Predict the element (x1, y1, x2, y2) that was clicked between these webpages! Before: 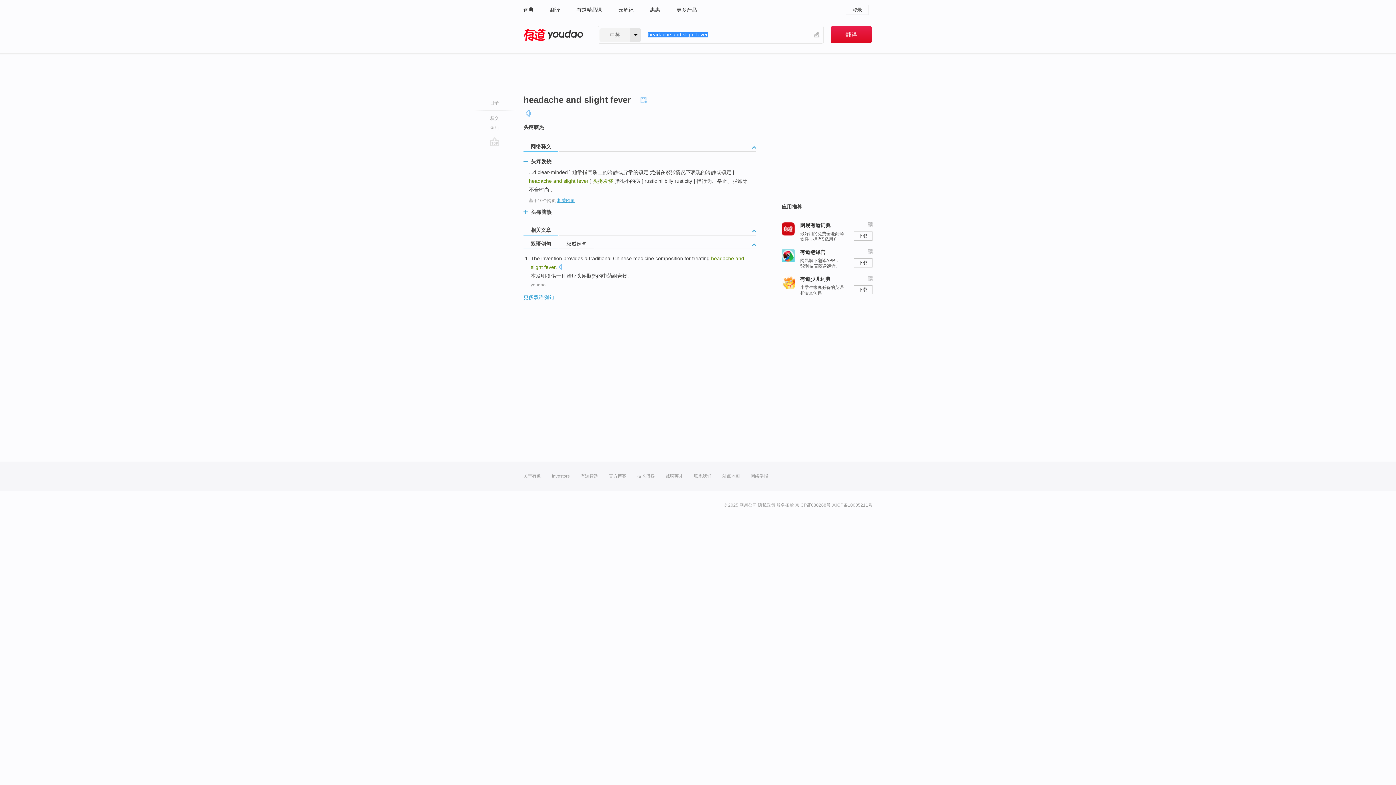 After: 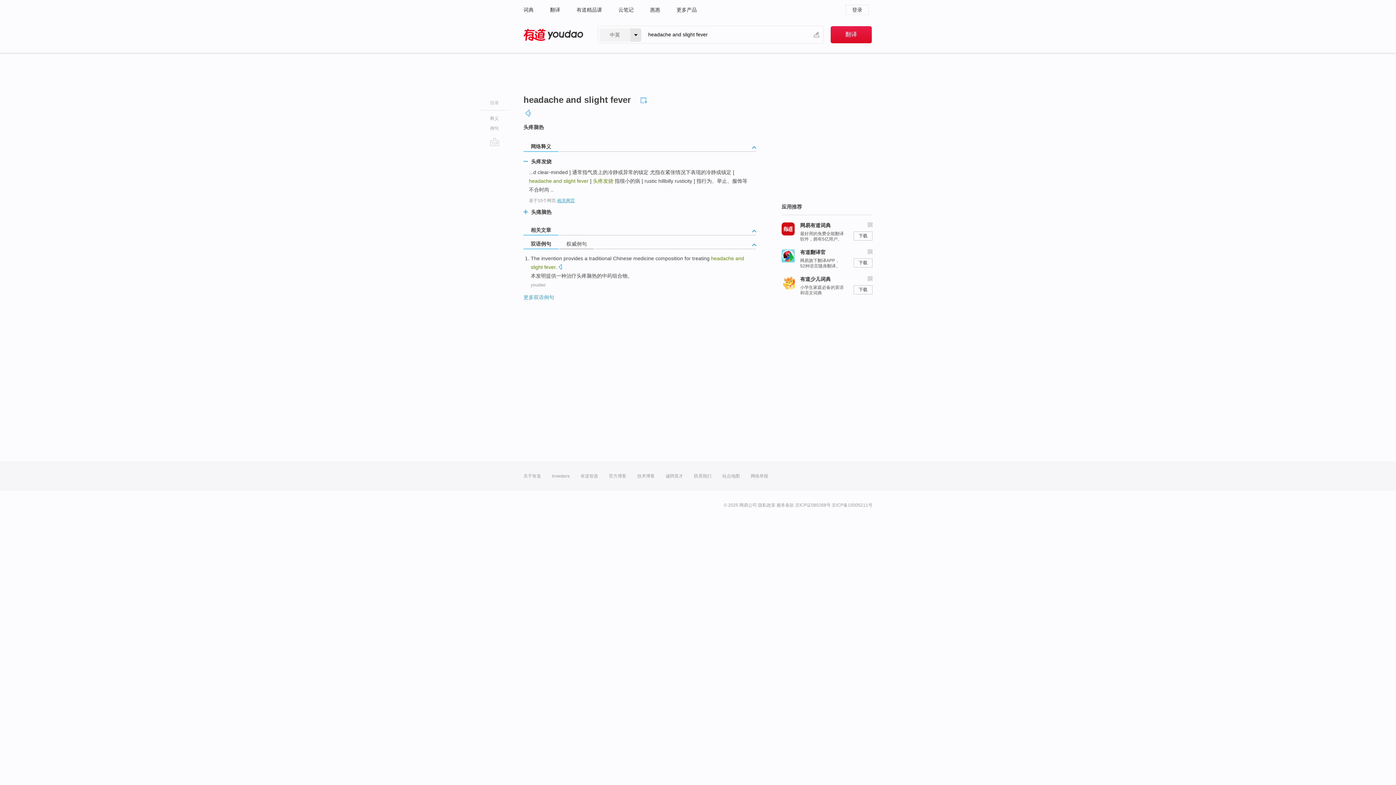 Action: bbox: (523, 141, 559, 152) label: 网络释义